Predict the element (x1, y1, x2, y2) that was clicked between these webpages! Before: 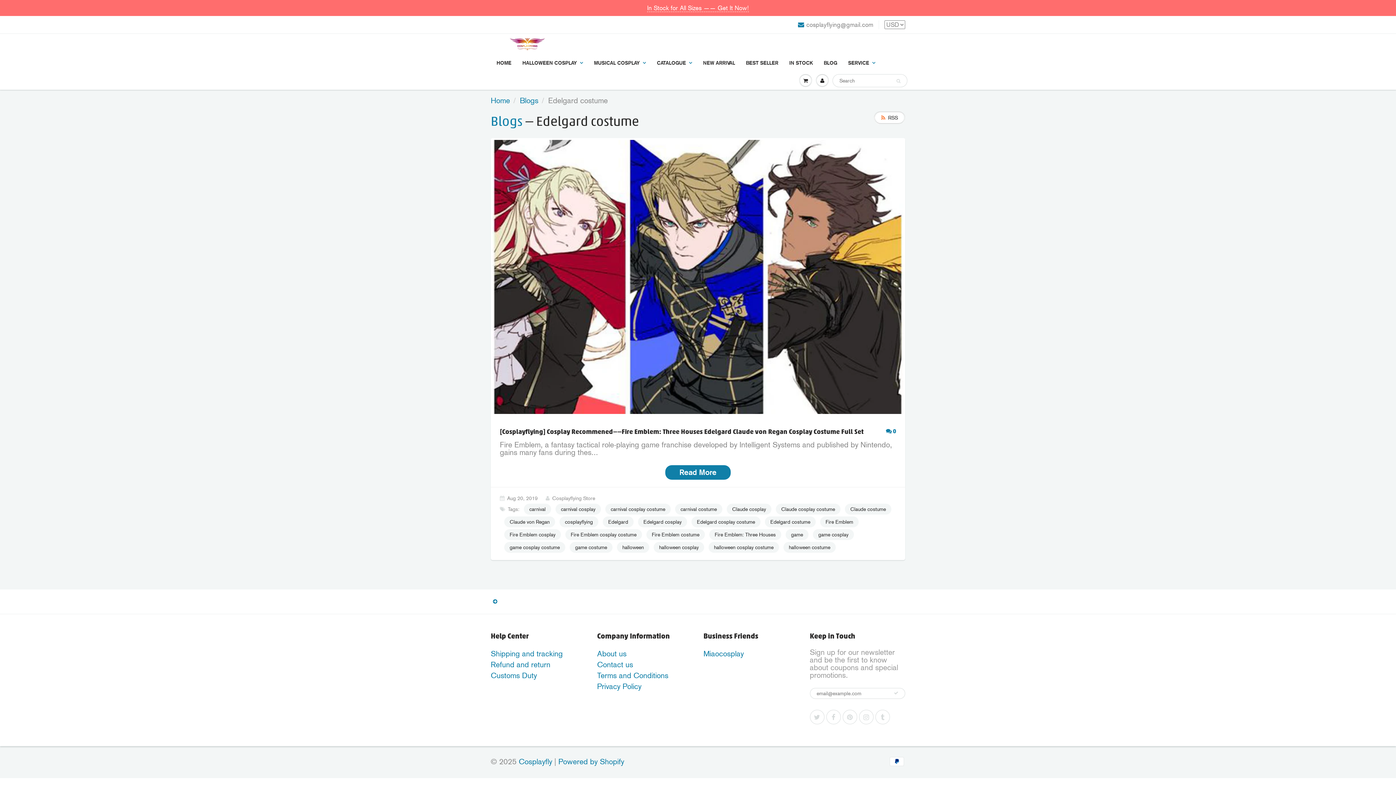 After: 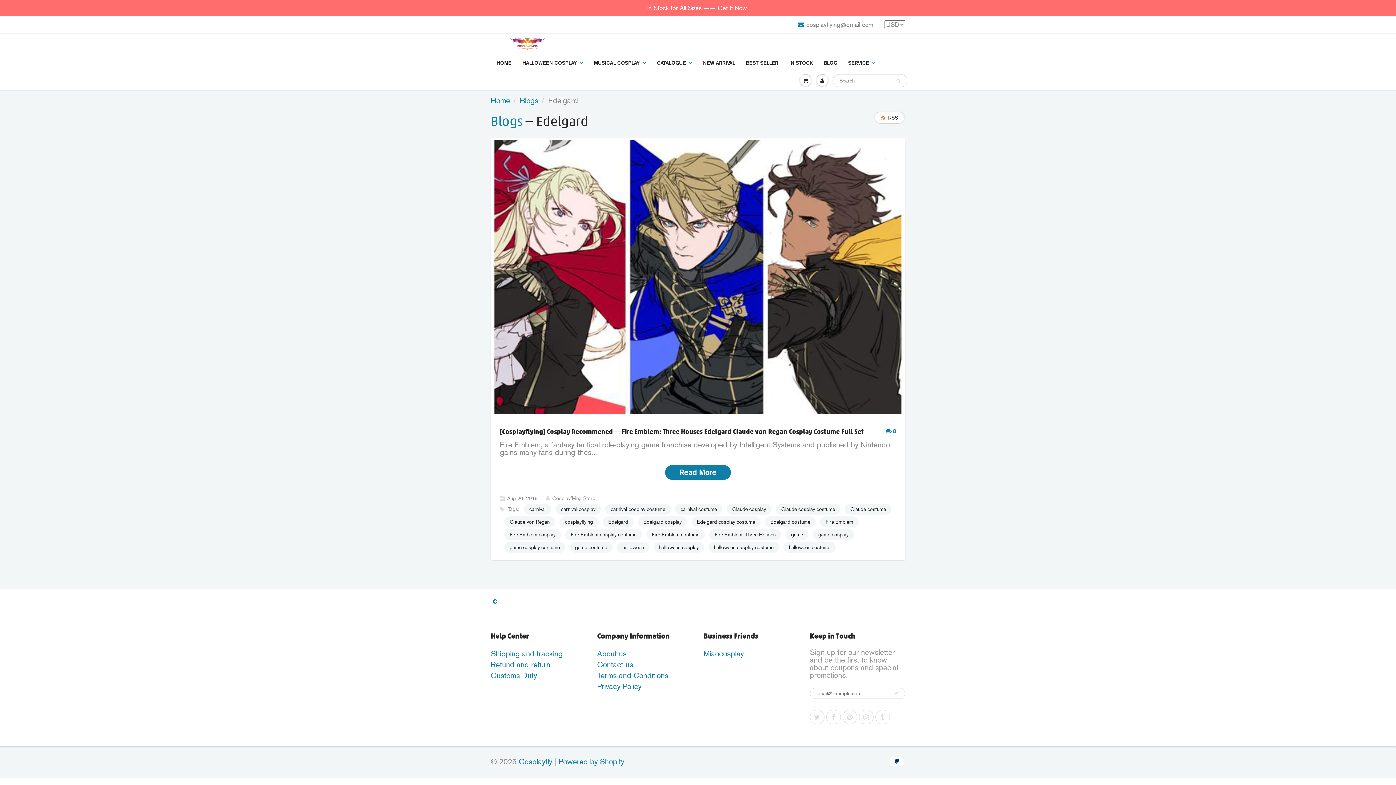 Action: bbox: (602, 516, 633, 527) label: Edelgard